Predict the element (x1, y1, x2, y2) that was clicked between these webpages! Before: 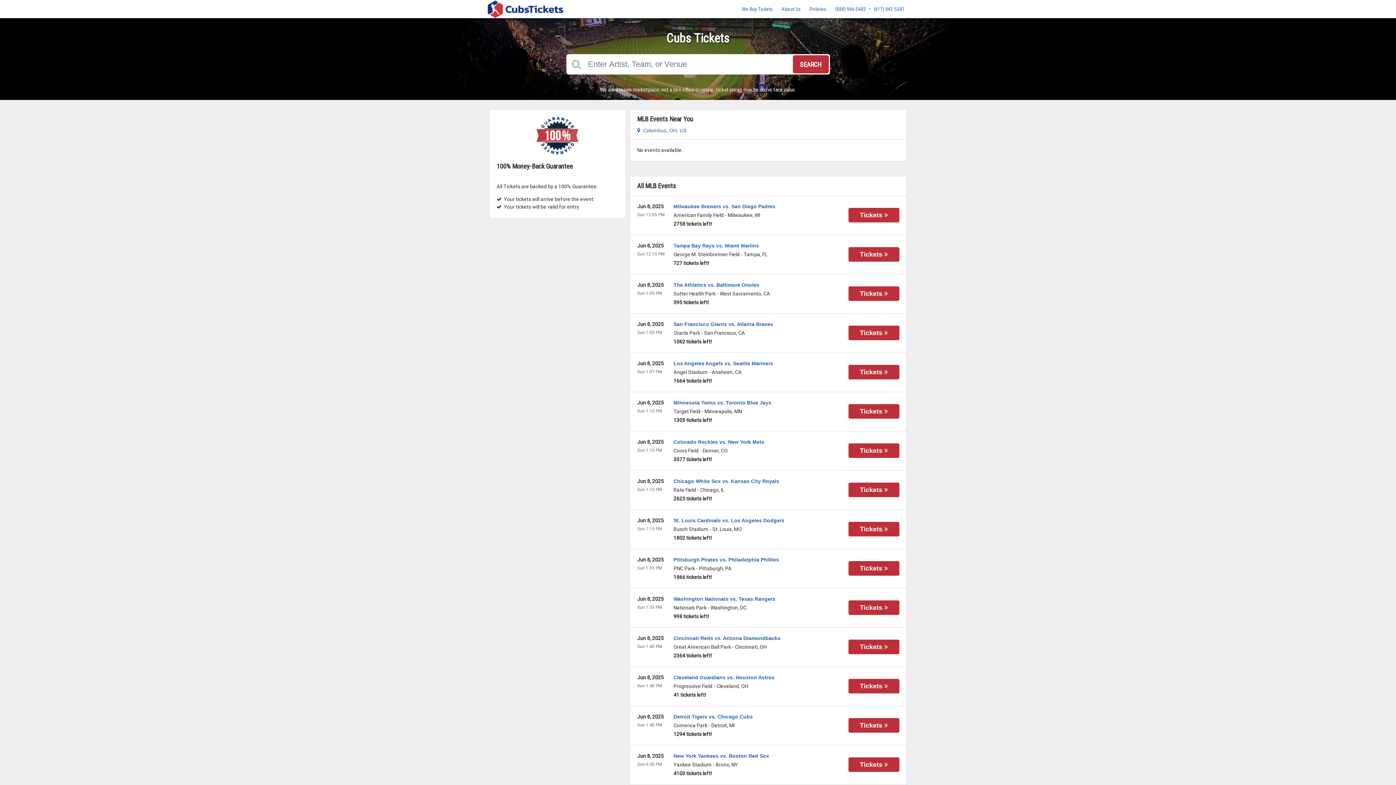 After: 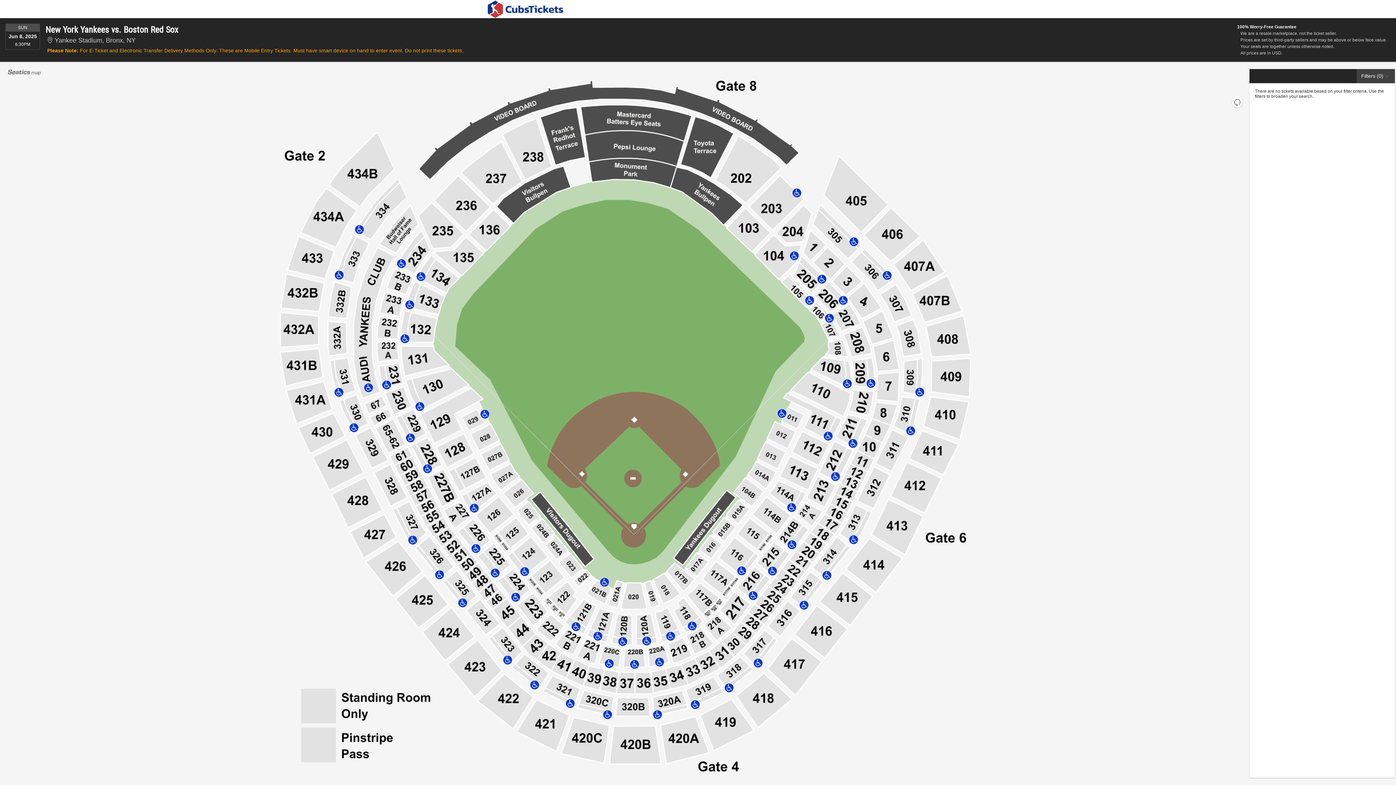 Action: bbox: (848, 757, 899, 772) label: Tickets 